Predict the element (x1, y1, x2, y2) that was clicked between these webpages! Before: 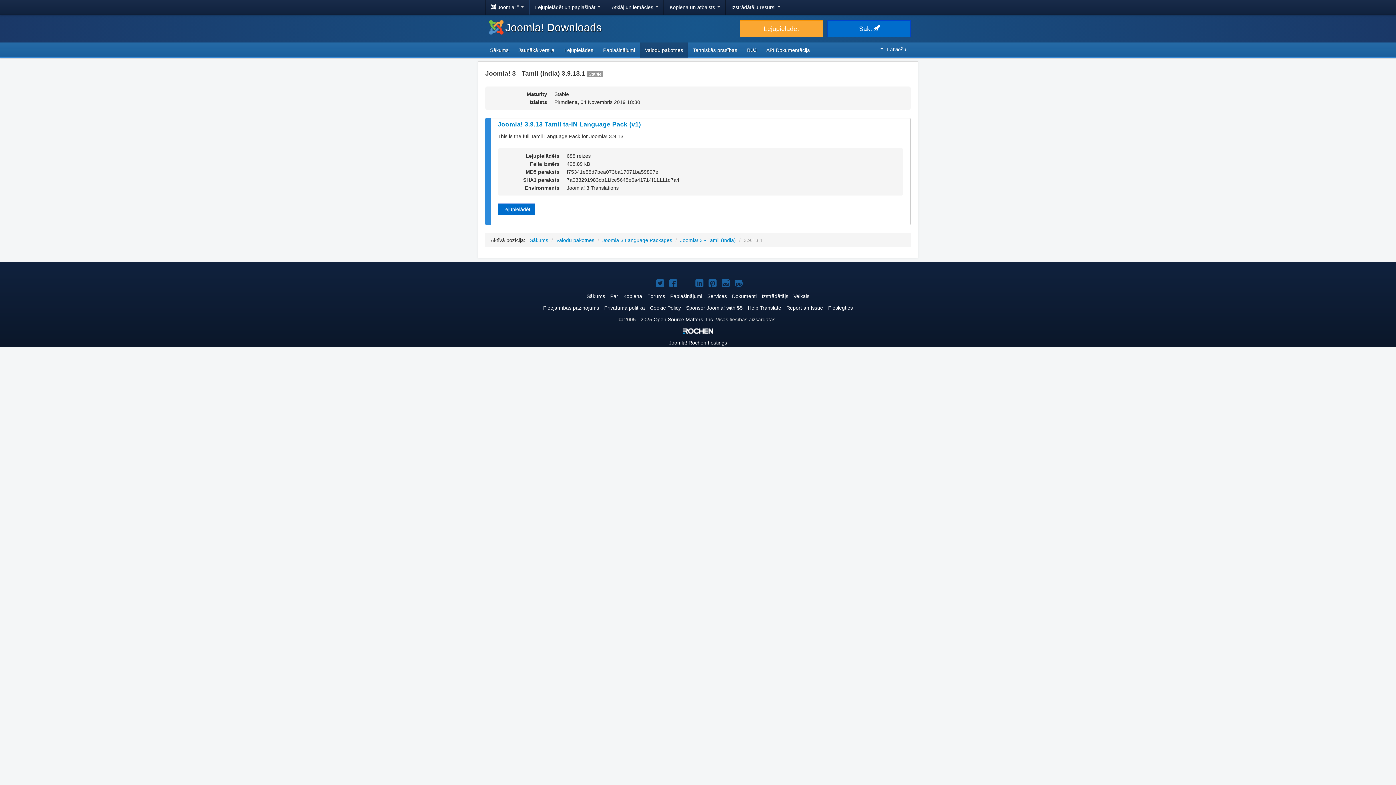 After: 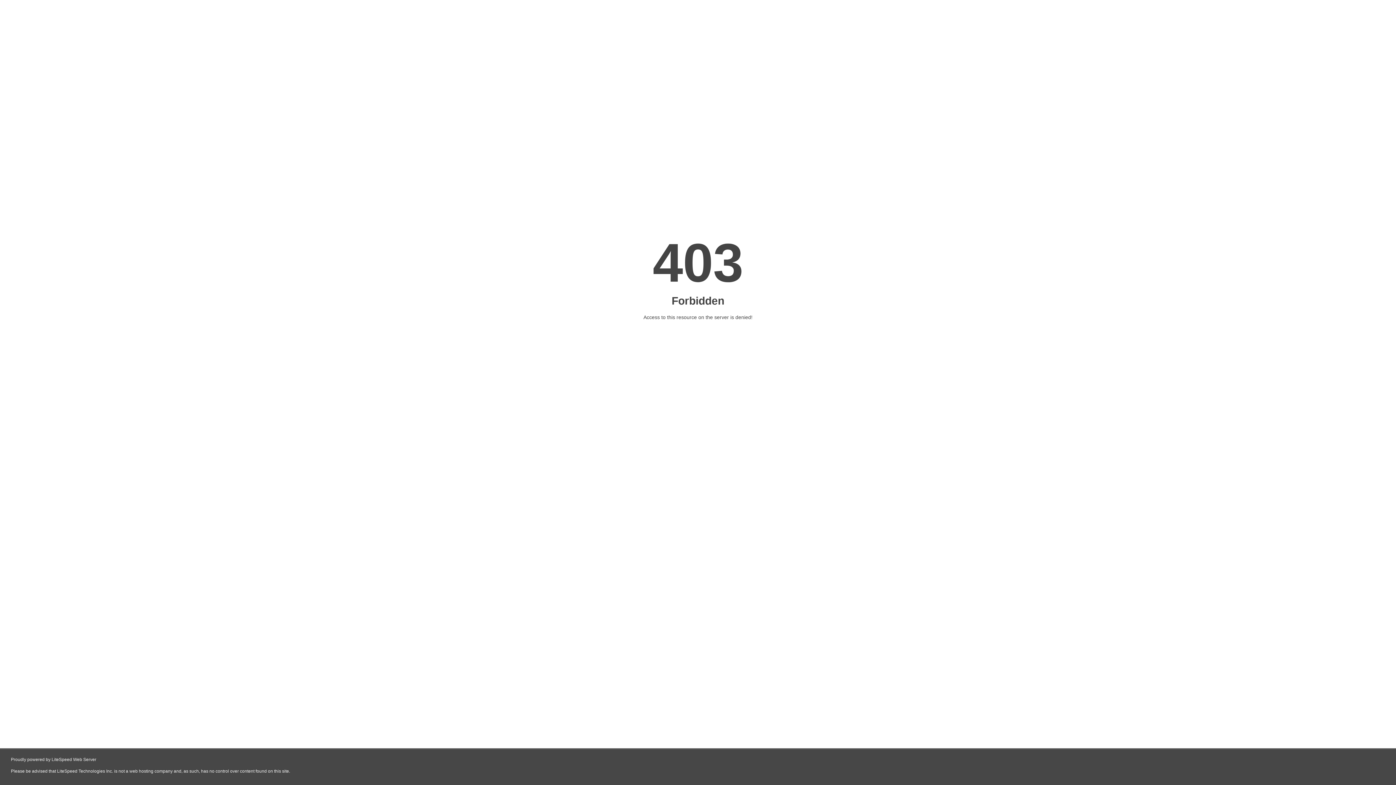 Action: bbox: (653, 316, 714, 322) label: Open Source Matters, Inc.